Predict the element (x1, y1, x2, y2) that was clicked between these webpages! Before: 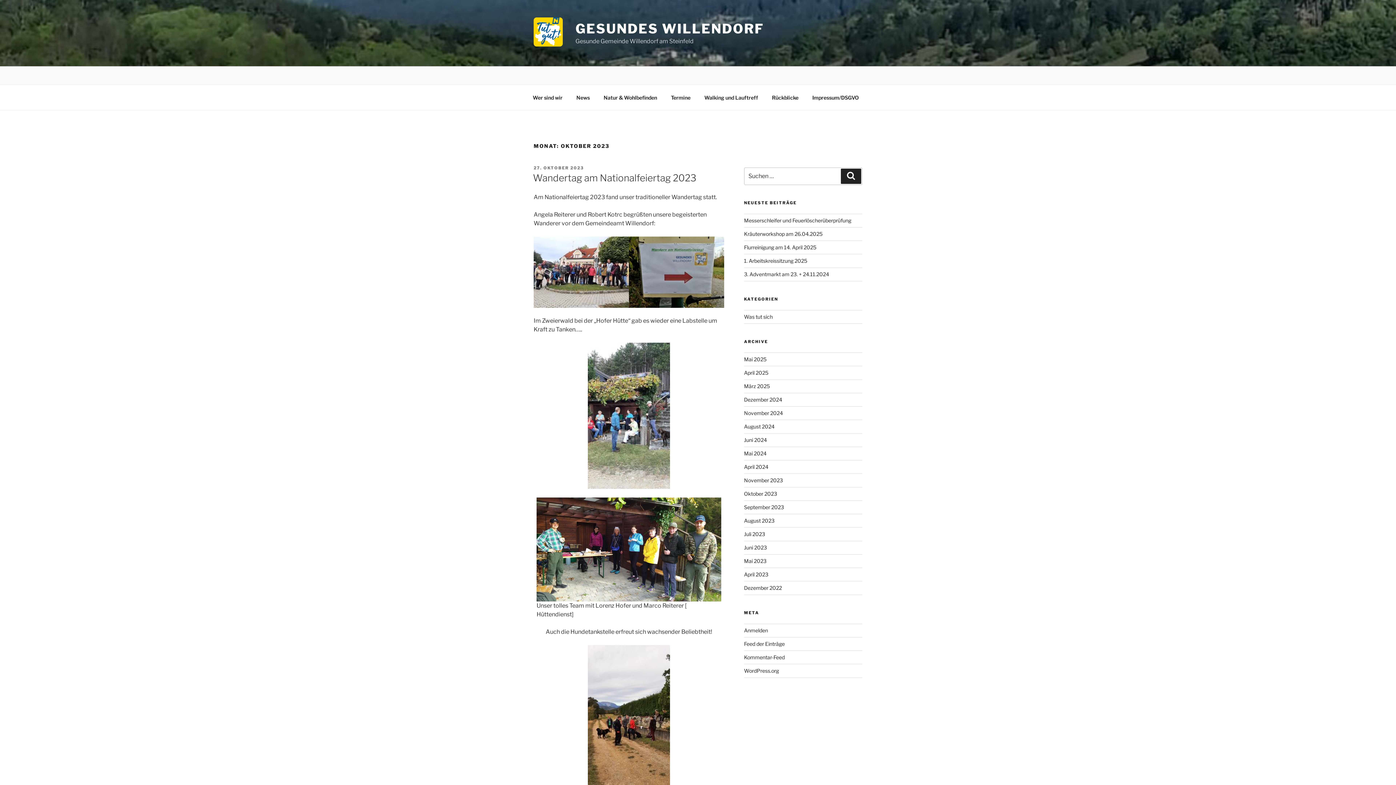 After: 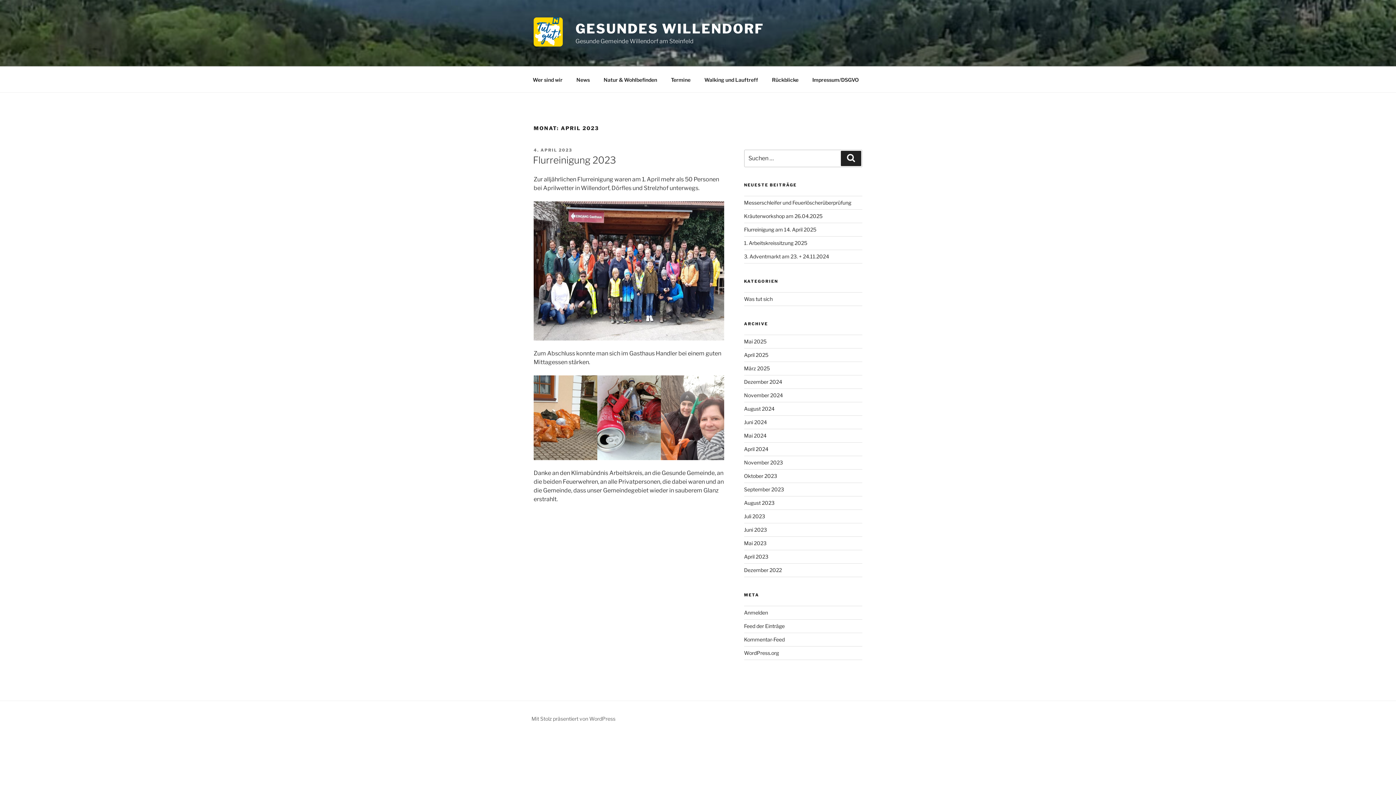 Action: label: April 2023 bbox: (744, 571, 768, 577)